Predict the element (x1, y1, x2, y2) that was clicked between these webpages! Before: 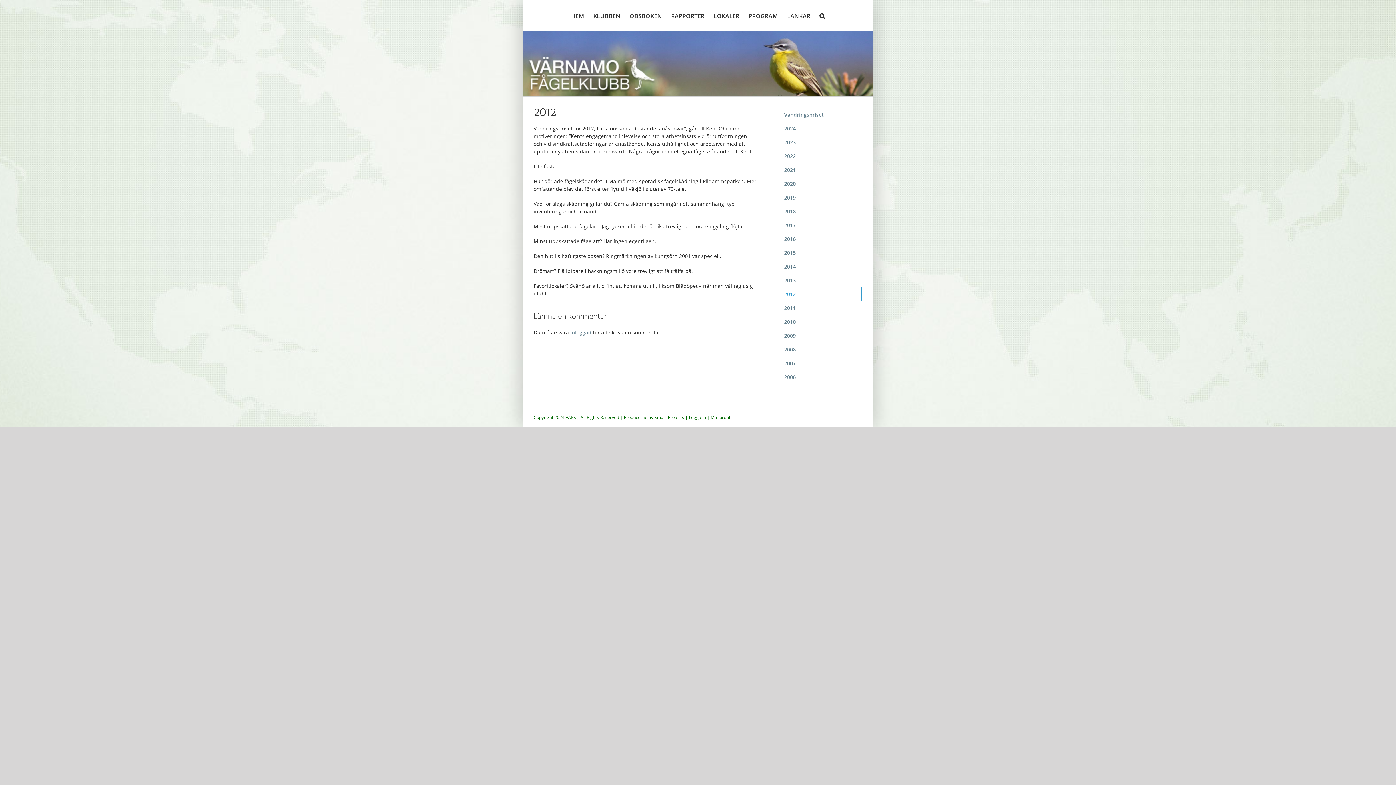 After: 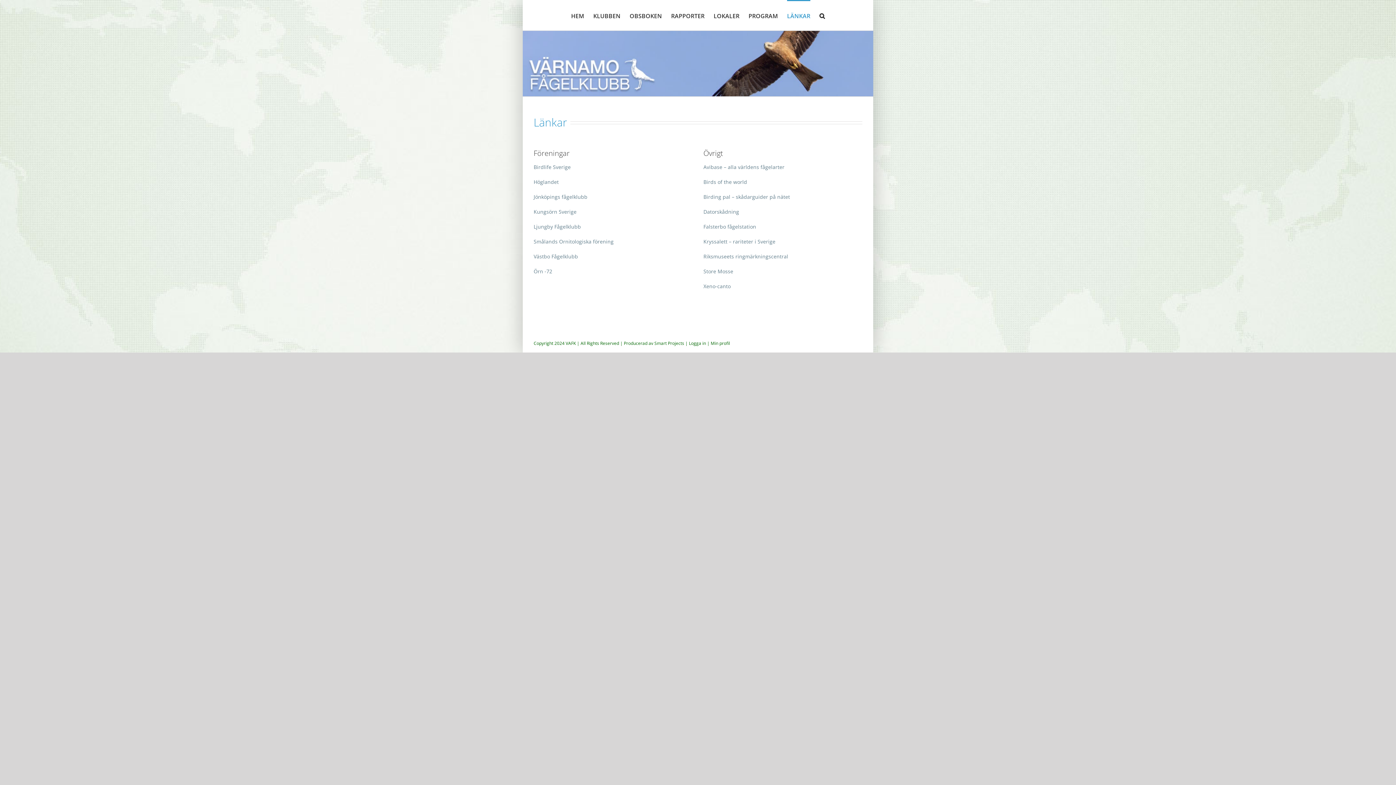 Action: label: LÄNKAR bbox: (787, 0, 810, 30)